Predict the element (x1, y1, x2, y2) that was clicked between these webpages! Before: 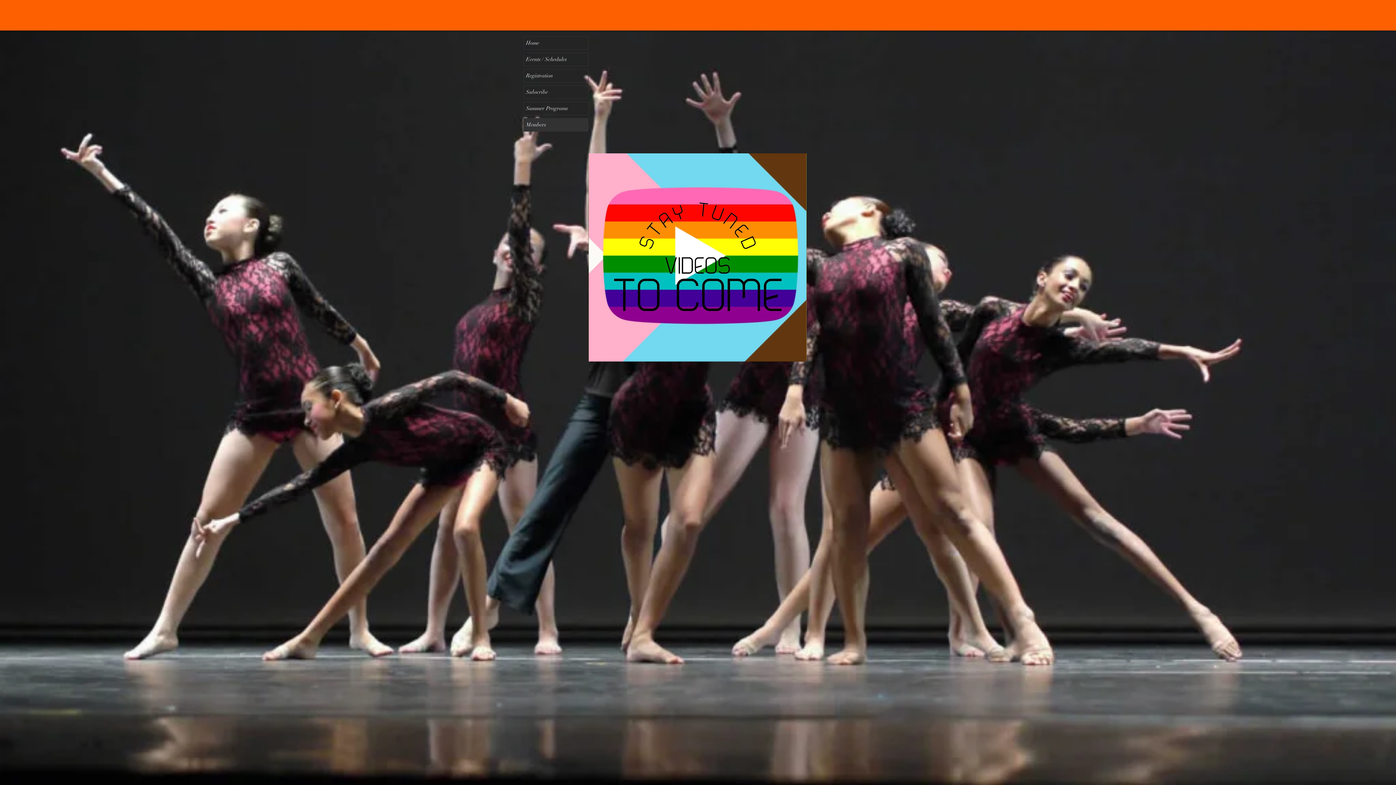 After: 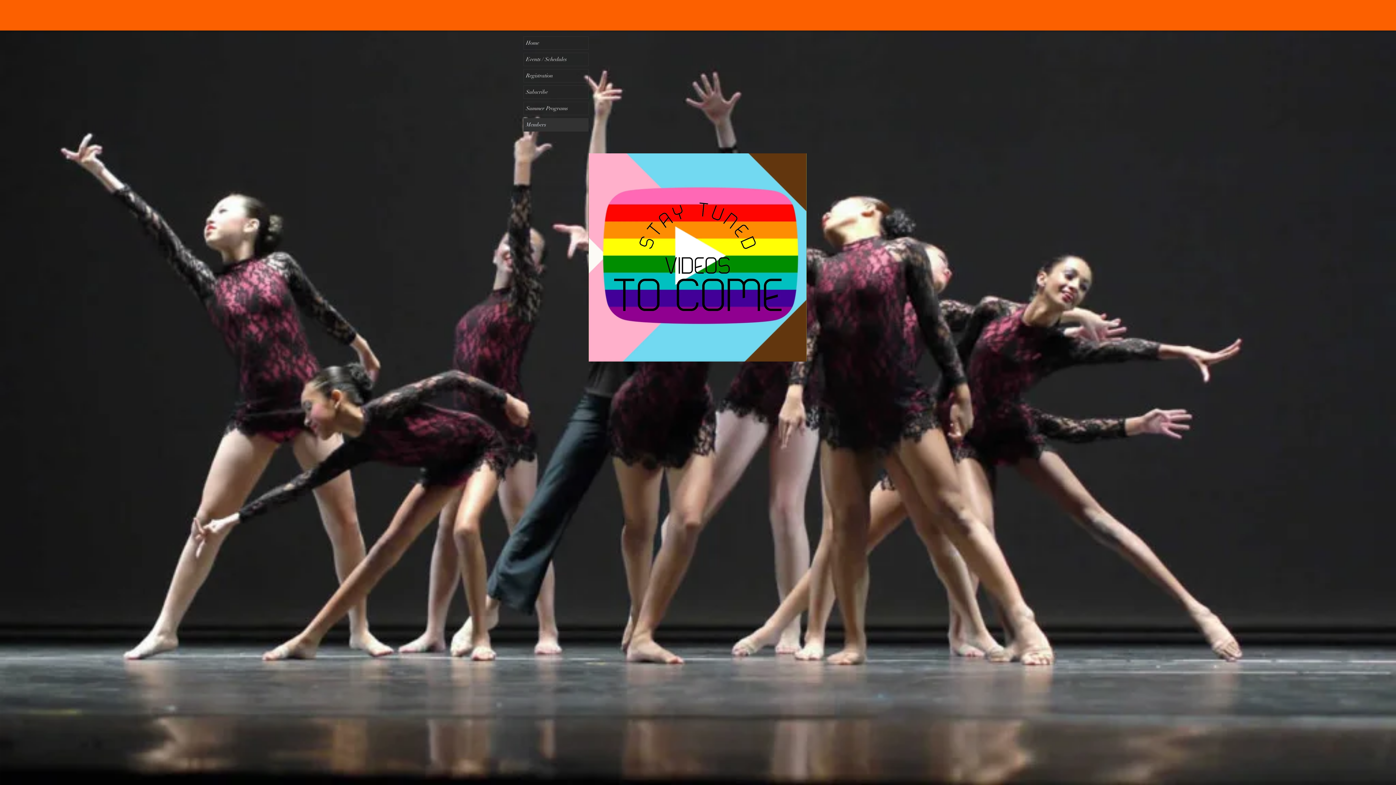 Action: bbox: (524, 118, 588, 131) label: Members